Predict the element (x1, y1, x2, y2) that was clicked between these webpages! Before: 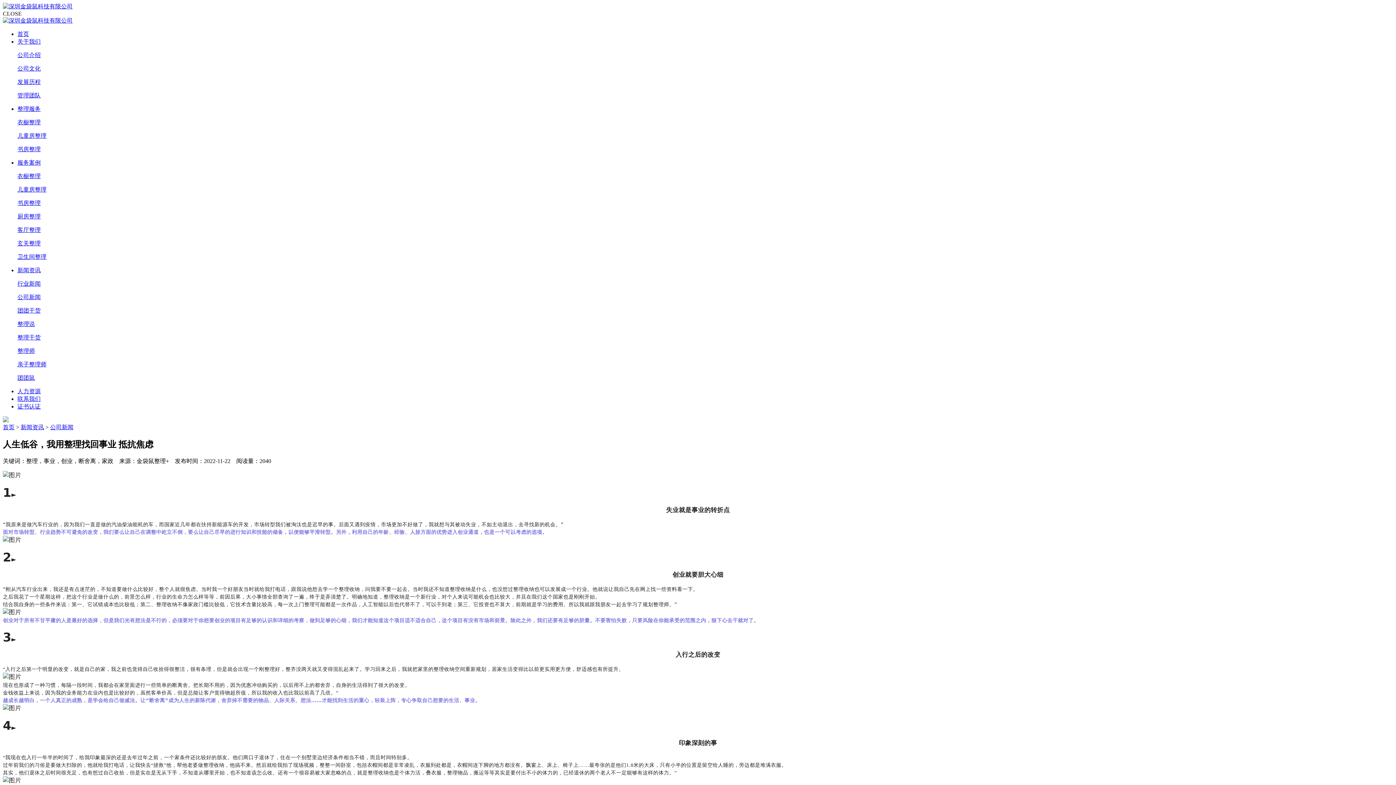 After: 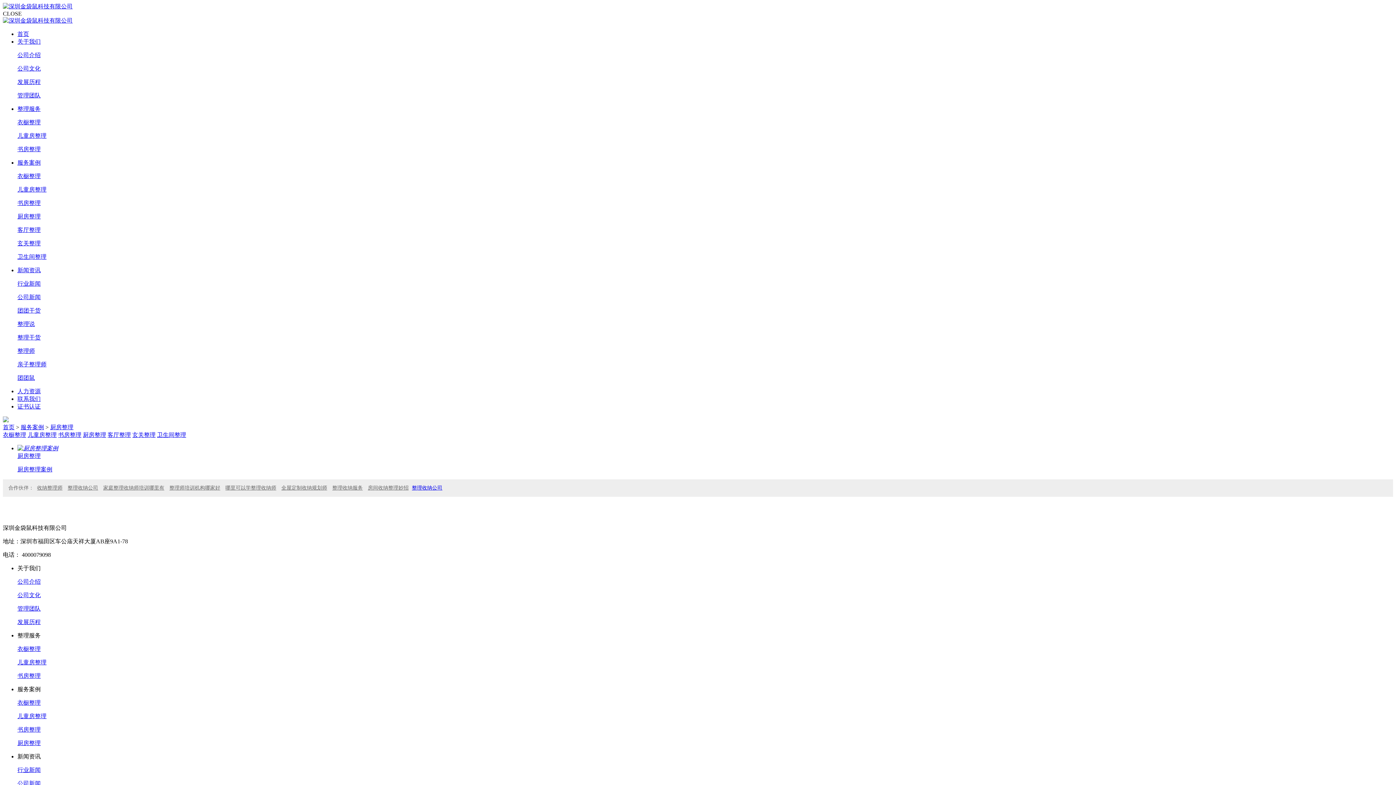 Action: bbox: (17, 213, 40, 219) label: 厨房整理